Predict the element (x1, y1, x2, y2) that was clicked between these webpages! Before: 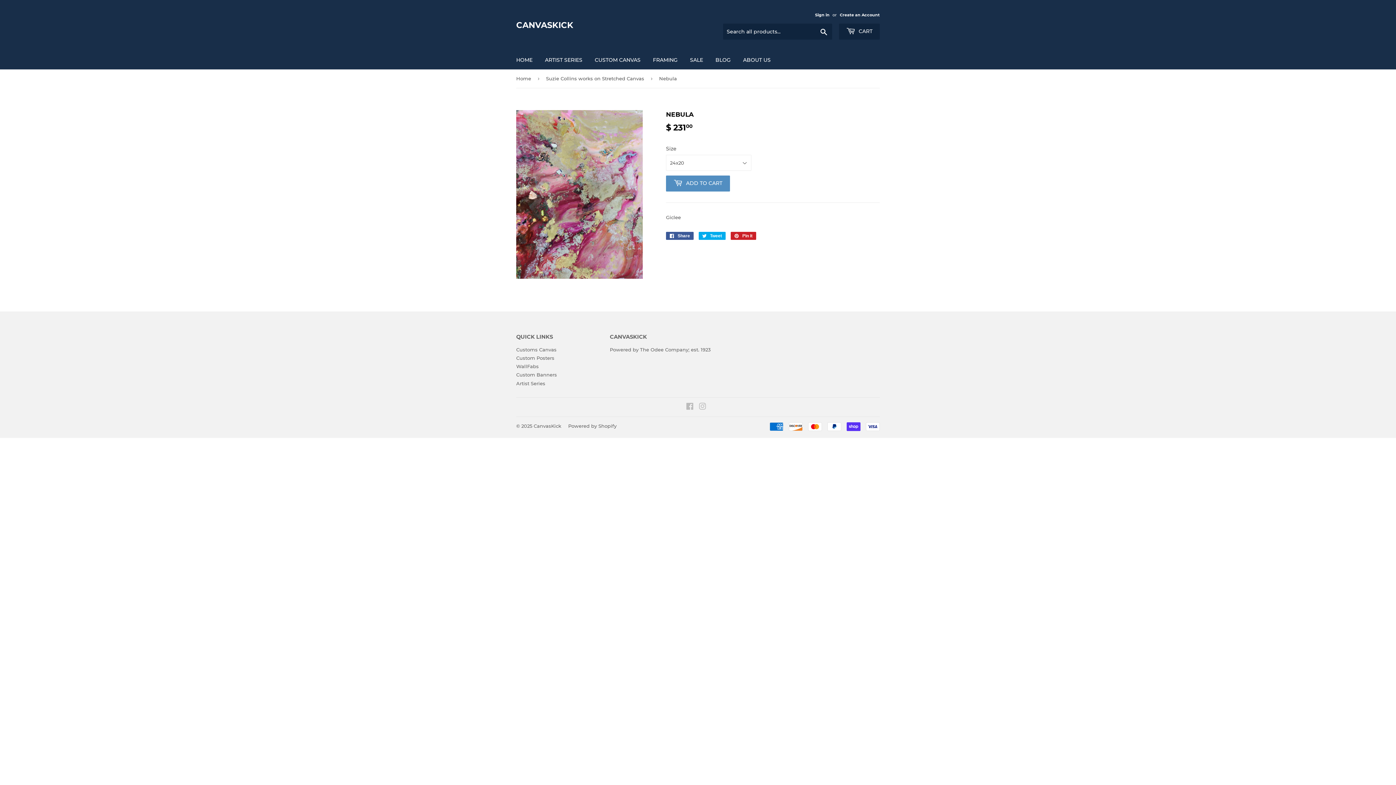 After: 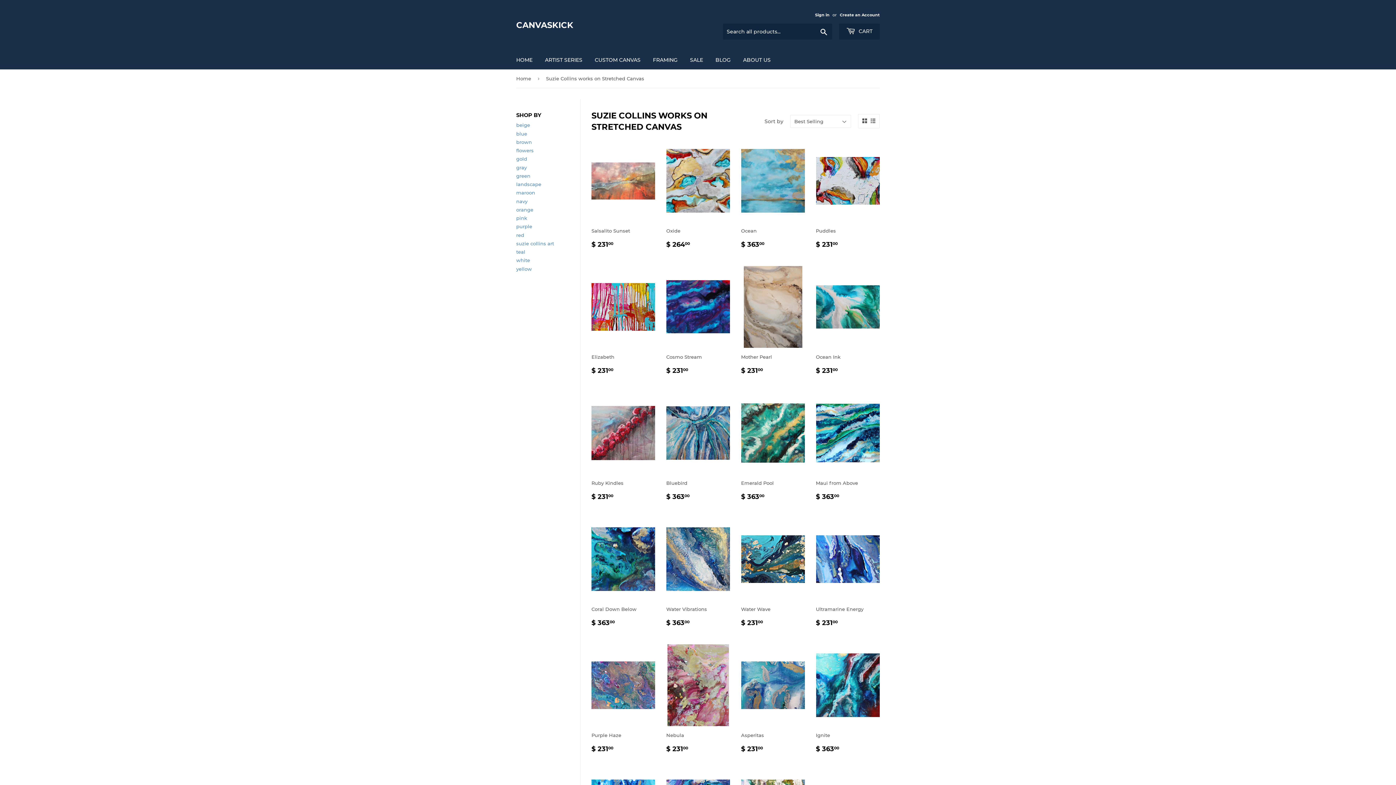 Action: bbox: (546, 69, 646, 87) label: Suzie Collins works on Stretched Canvas